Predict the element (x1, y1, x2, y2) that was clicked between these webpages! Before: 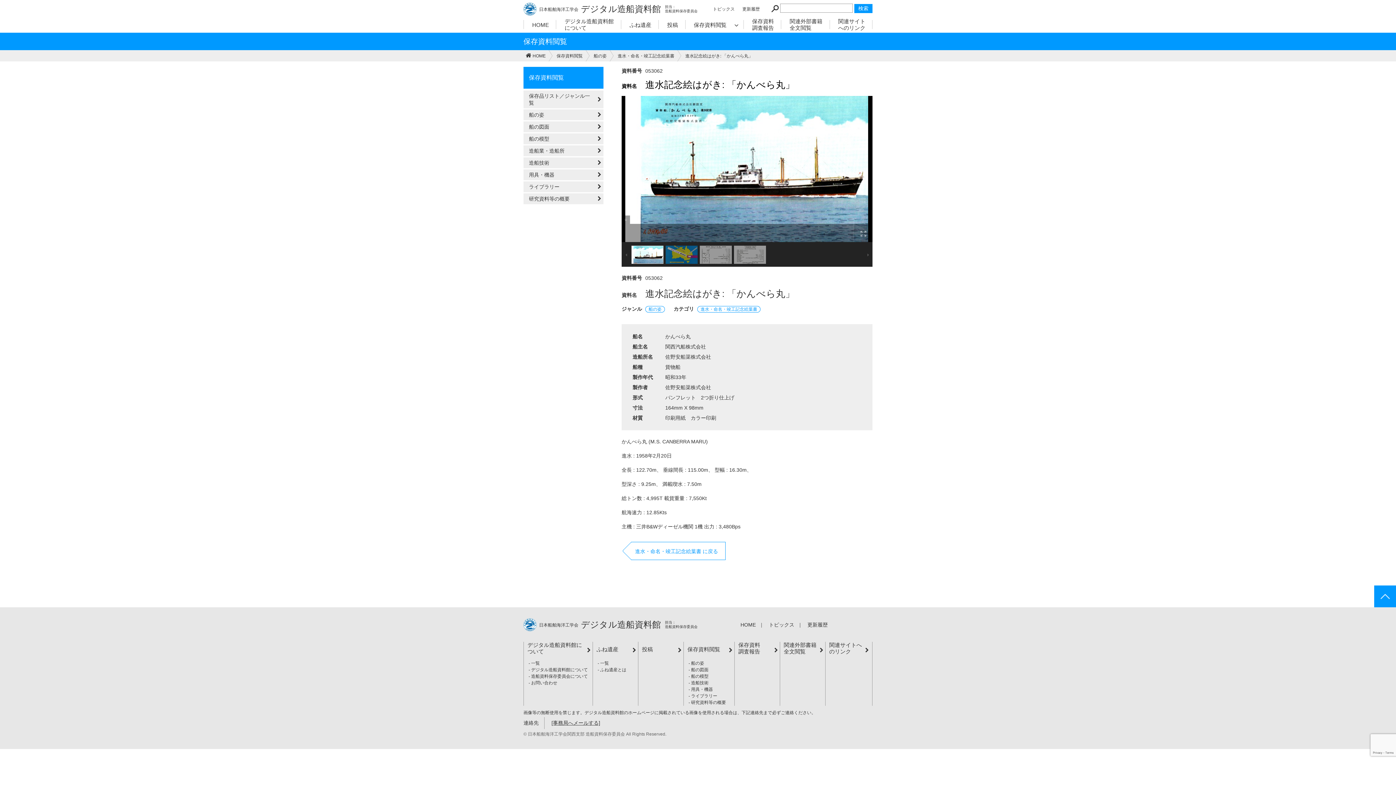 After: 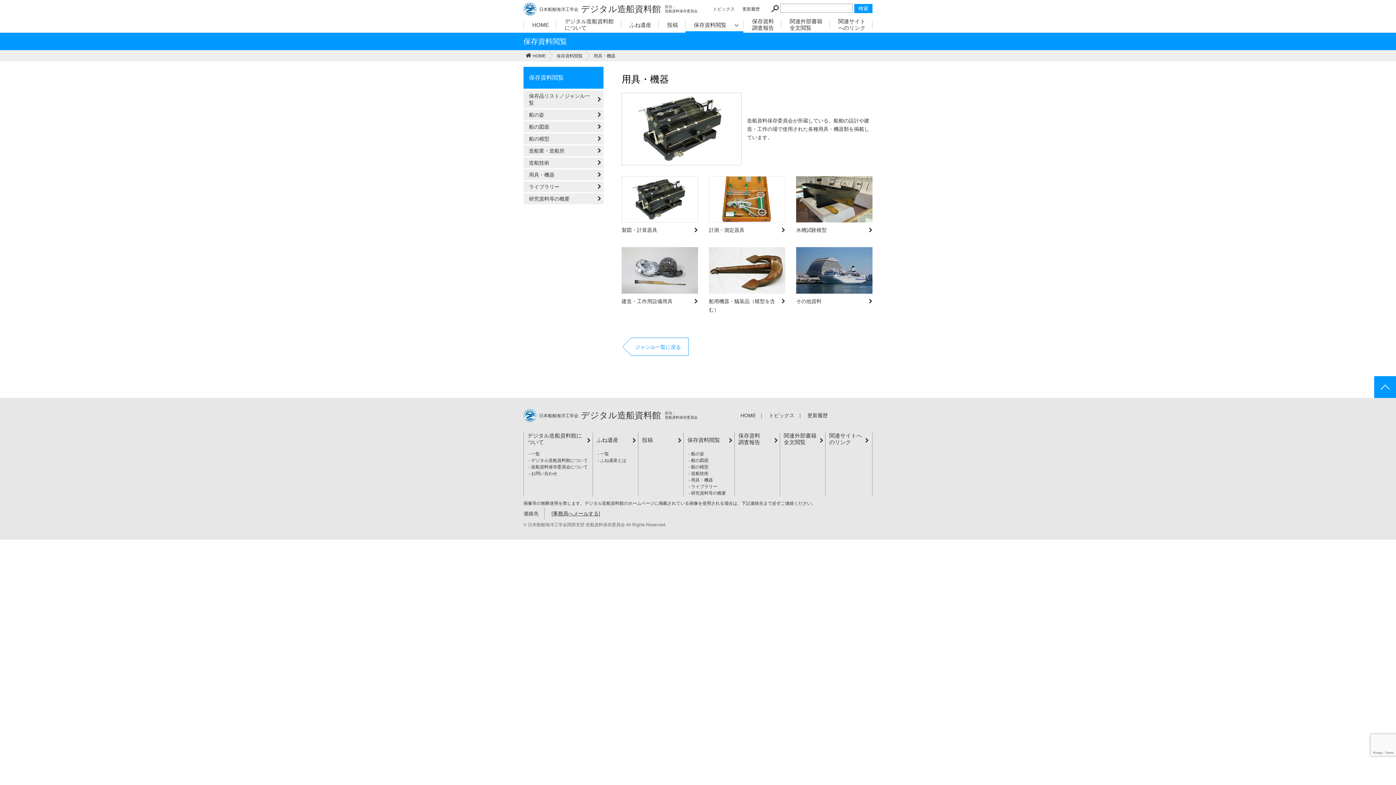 Action: bbox: (523, 169, 603, 180) label: 用具・機器